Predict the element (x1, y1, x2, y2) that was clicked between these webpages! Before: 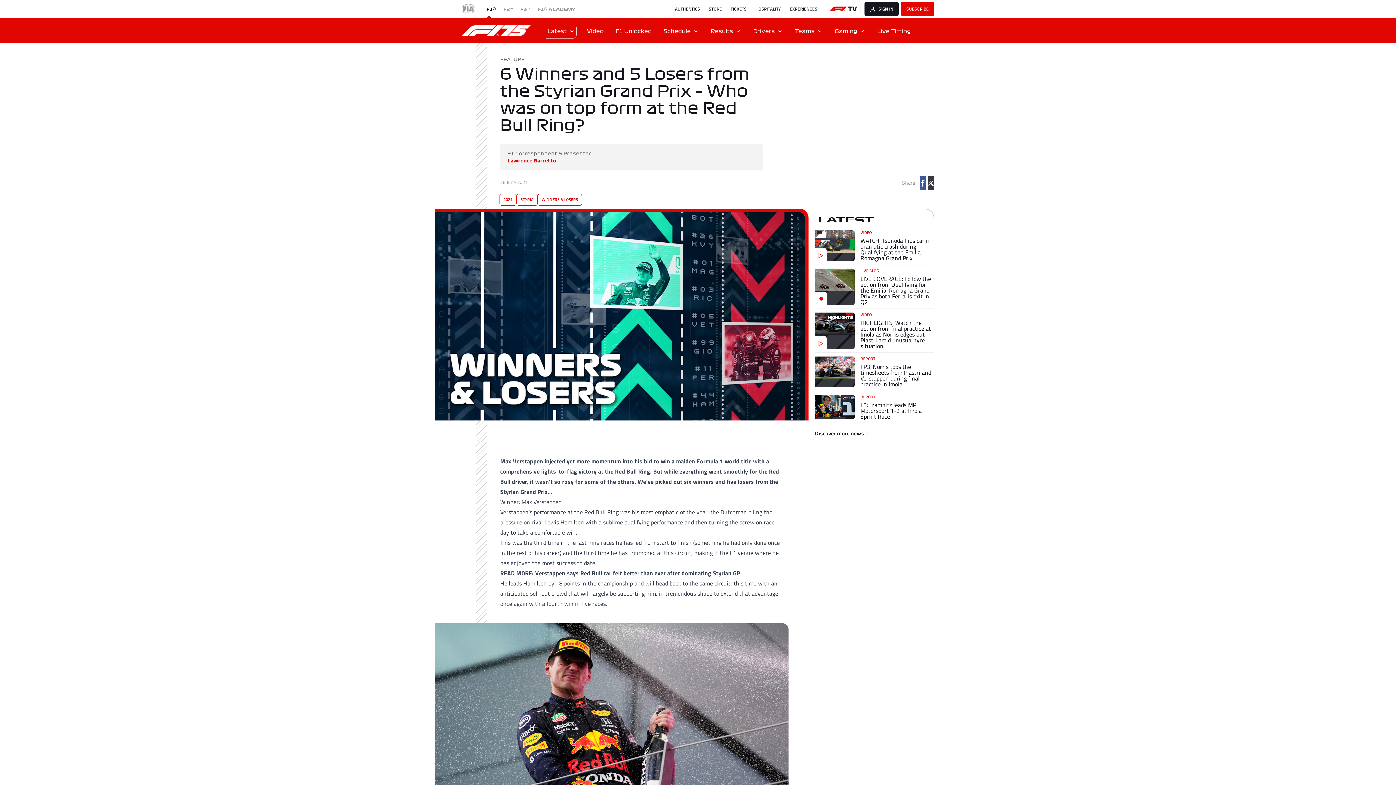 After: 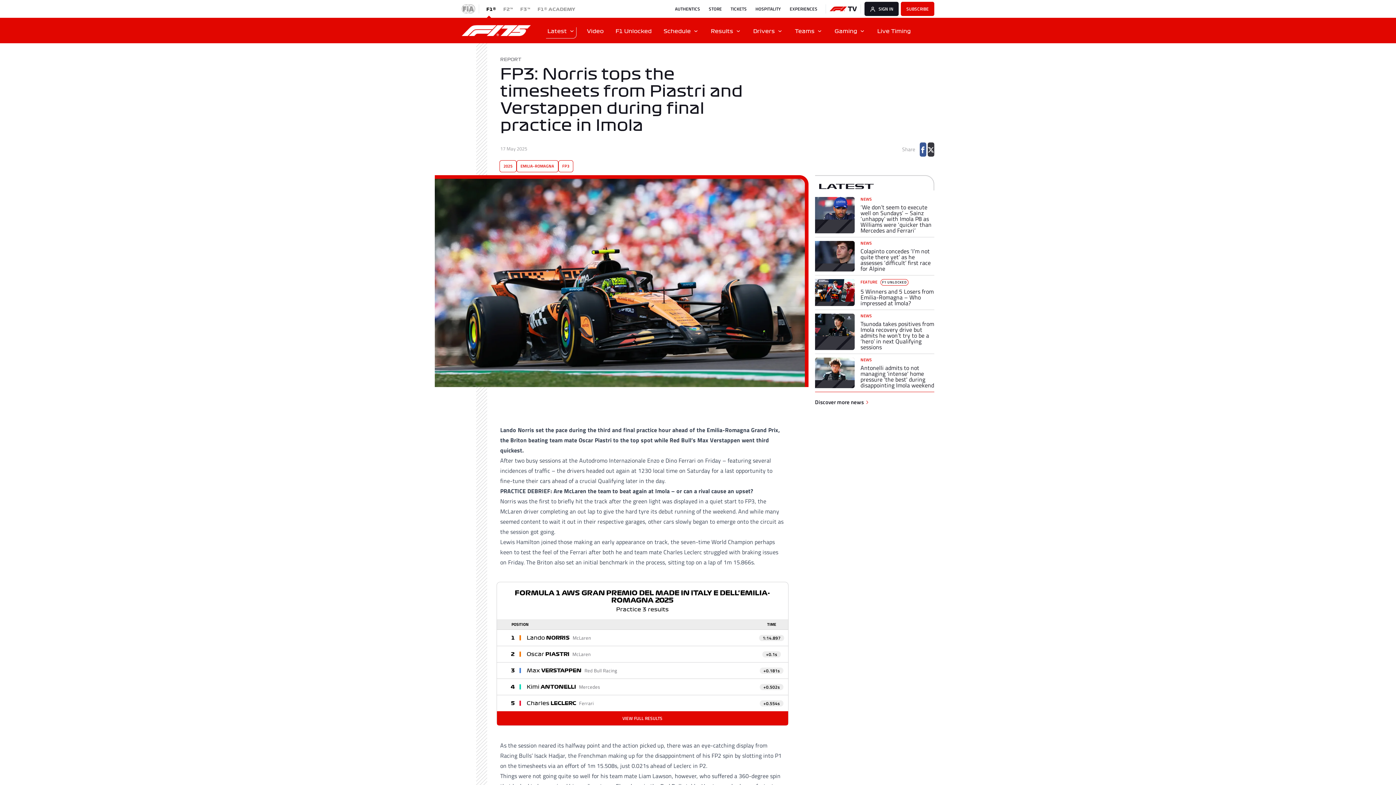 Action: label: REPORT

FP3: Norris tops the timesheets from Piastri and Verstappen during final practice in Imola bbox: (815, 353, 934, 391)